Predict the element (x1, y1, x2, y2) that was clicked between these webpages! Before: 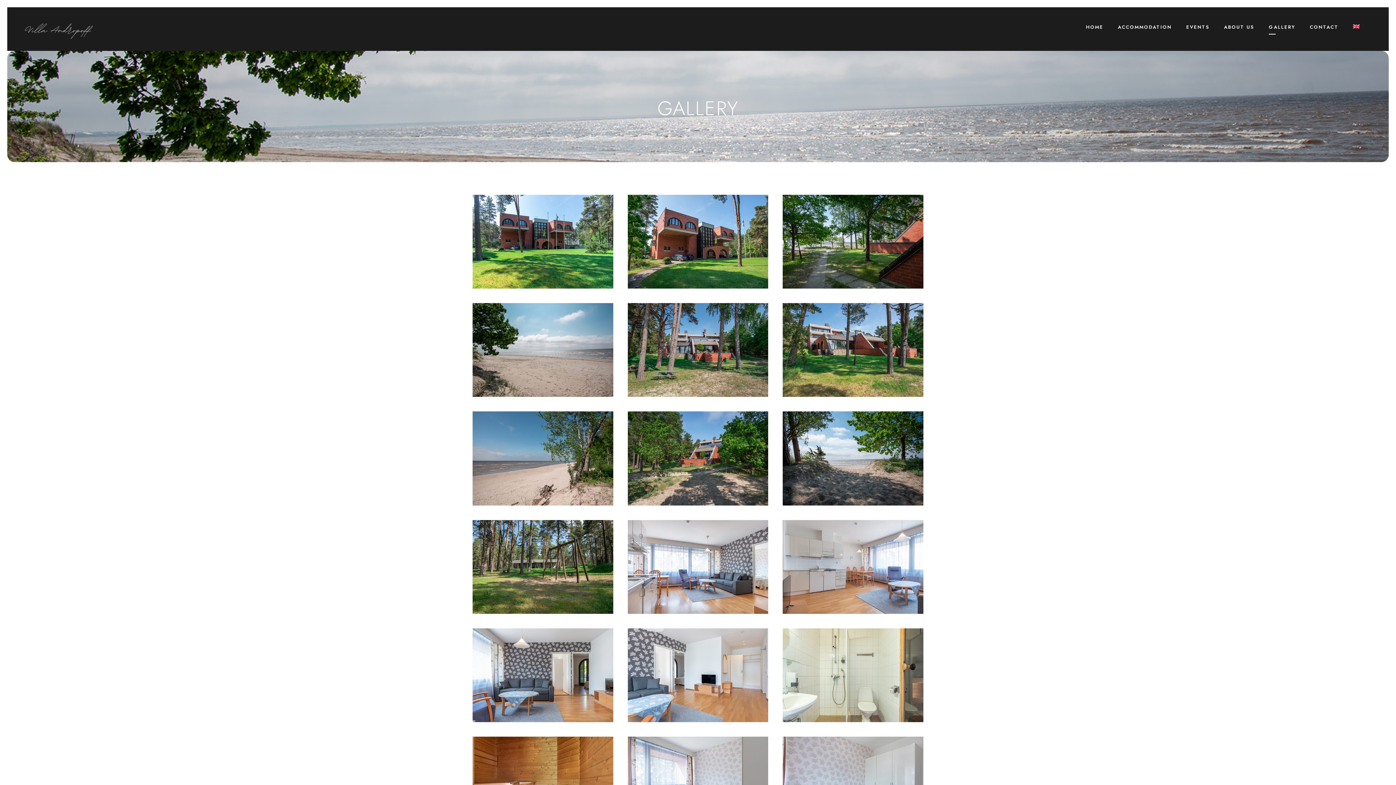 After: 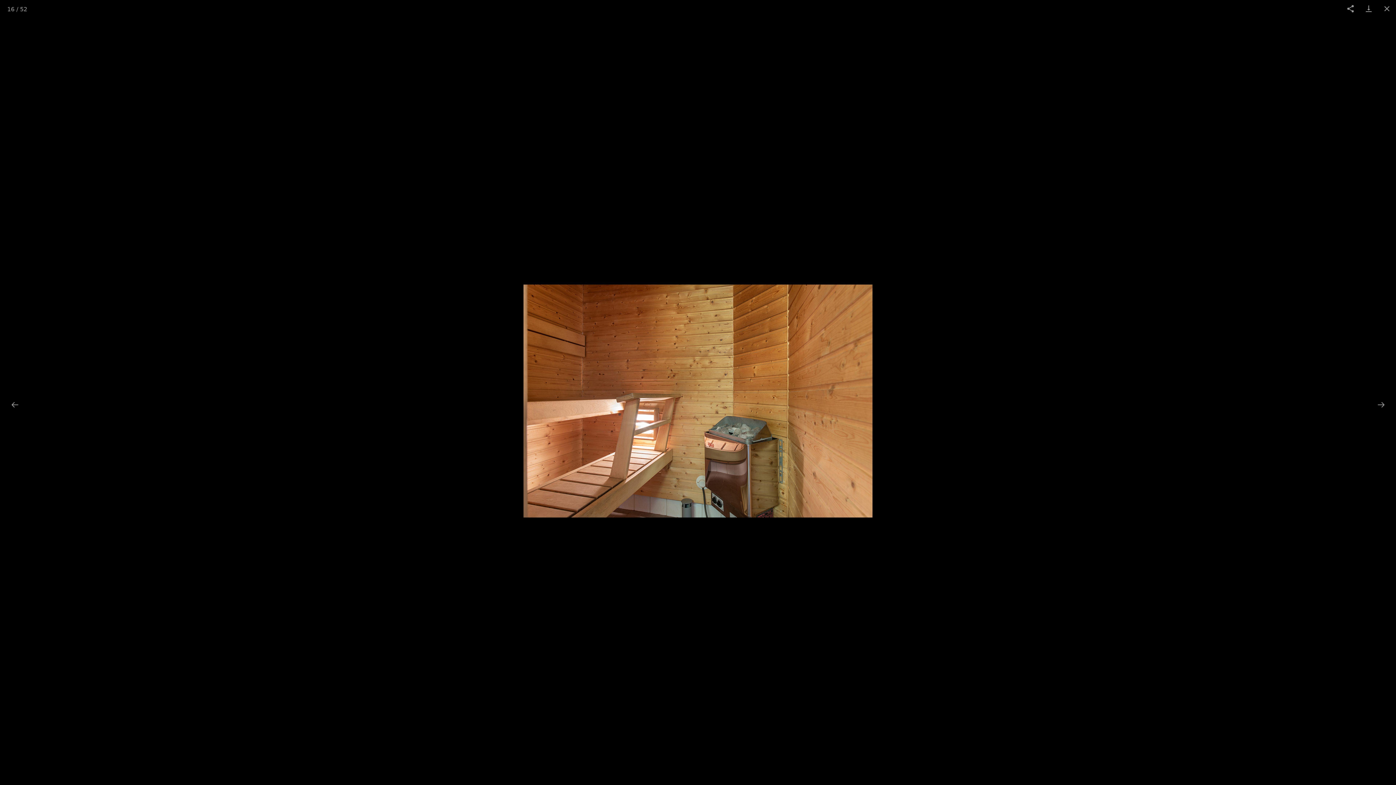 Action: bbox: (472, 778, 613, 787)